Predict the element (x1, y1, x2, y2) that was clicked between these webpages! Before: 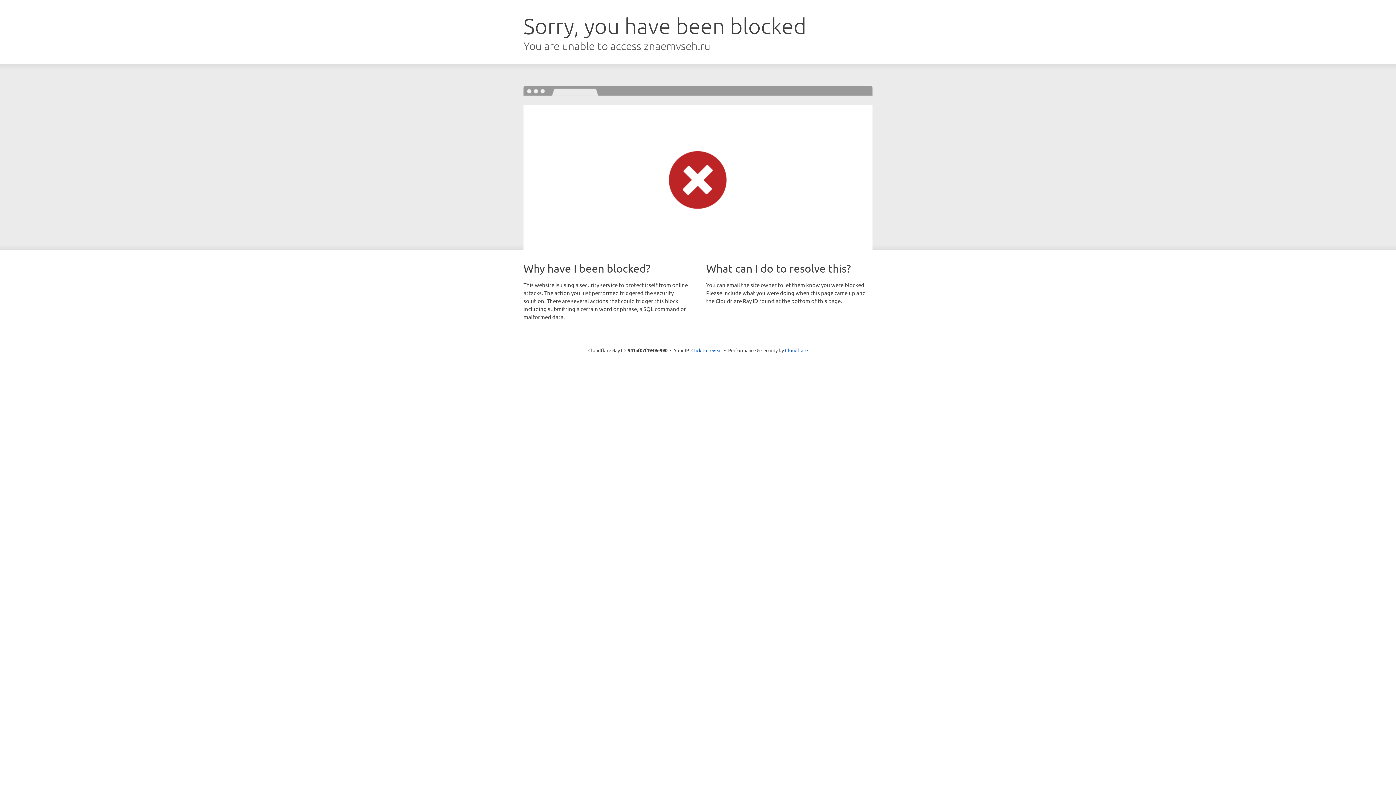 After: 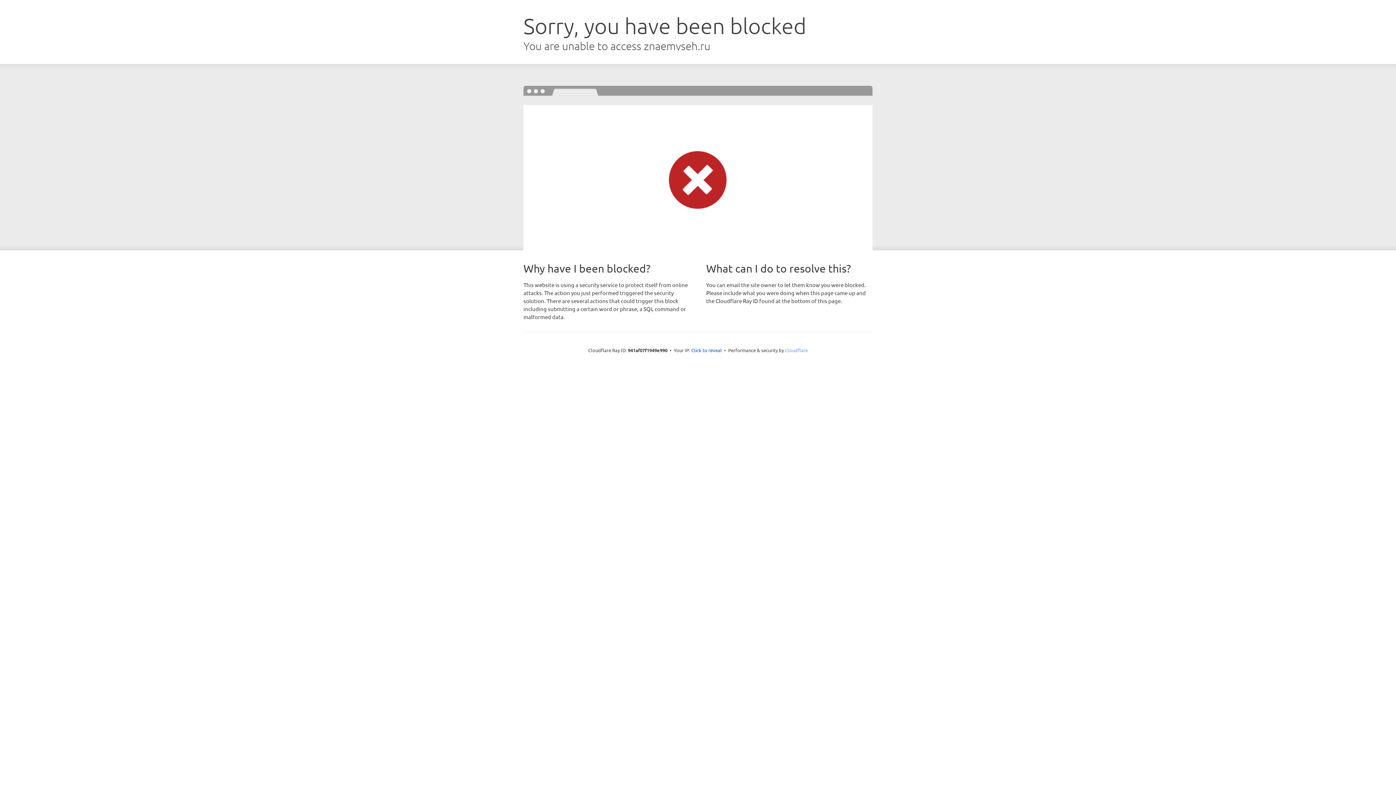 Action: label: Cloudflare bbox: (785, 347, 808, 353)